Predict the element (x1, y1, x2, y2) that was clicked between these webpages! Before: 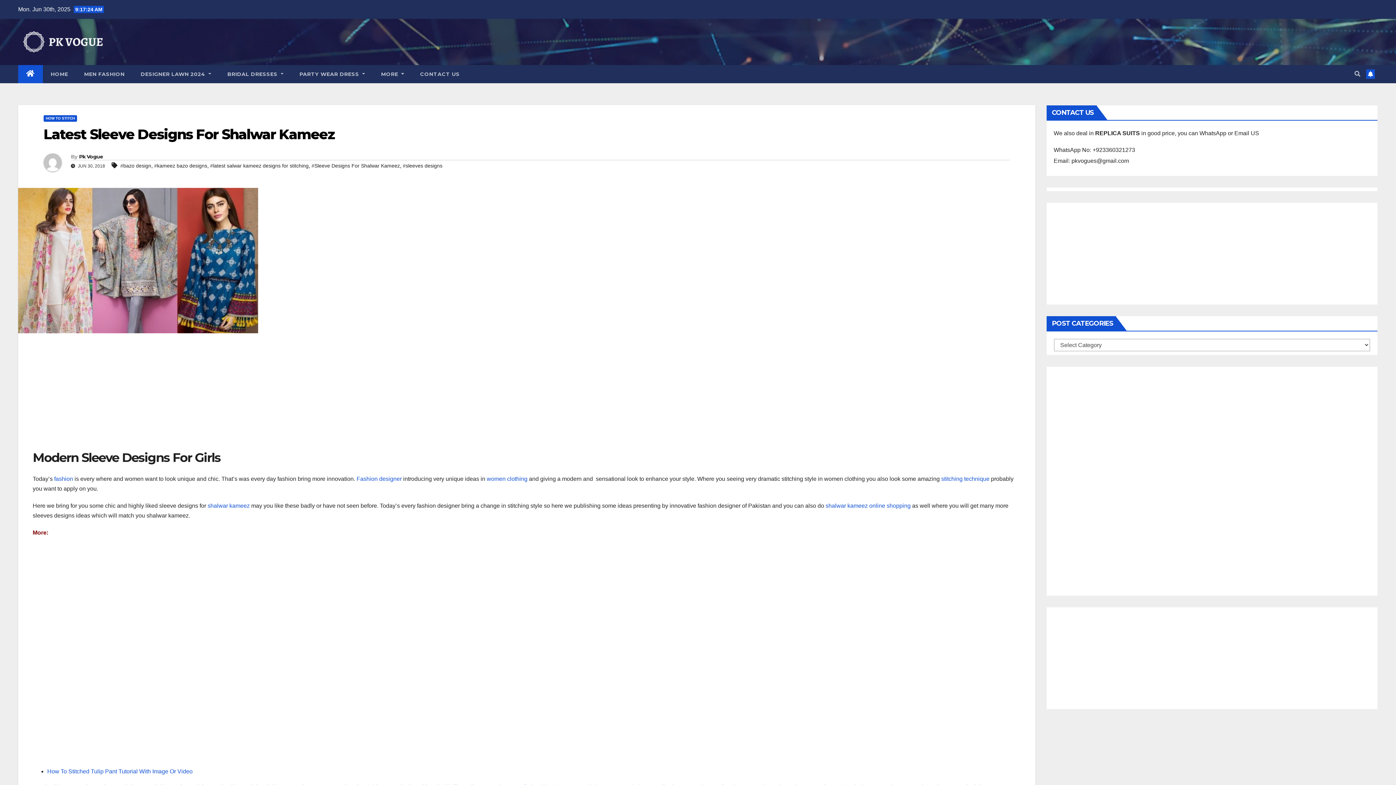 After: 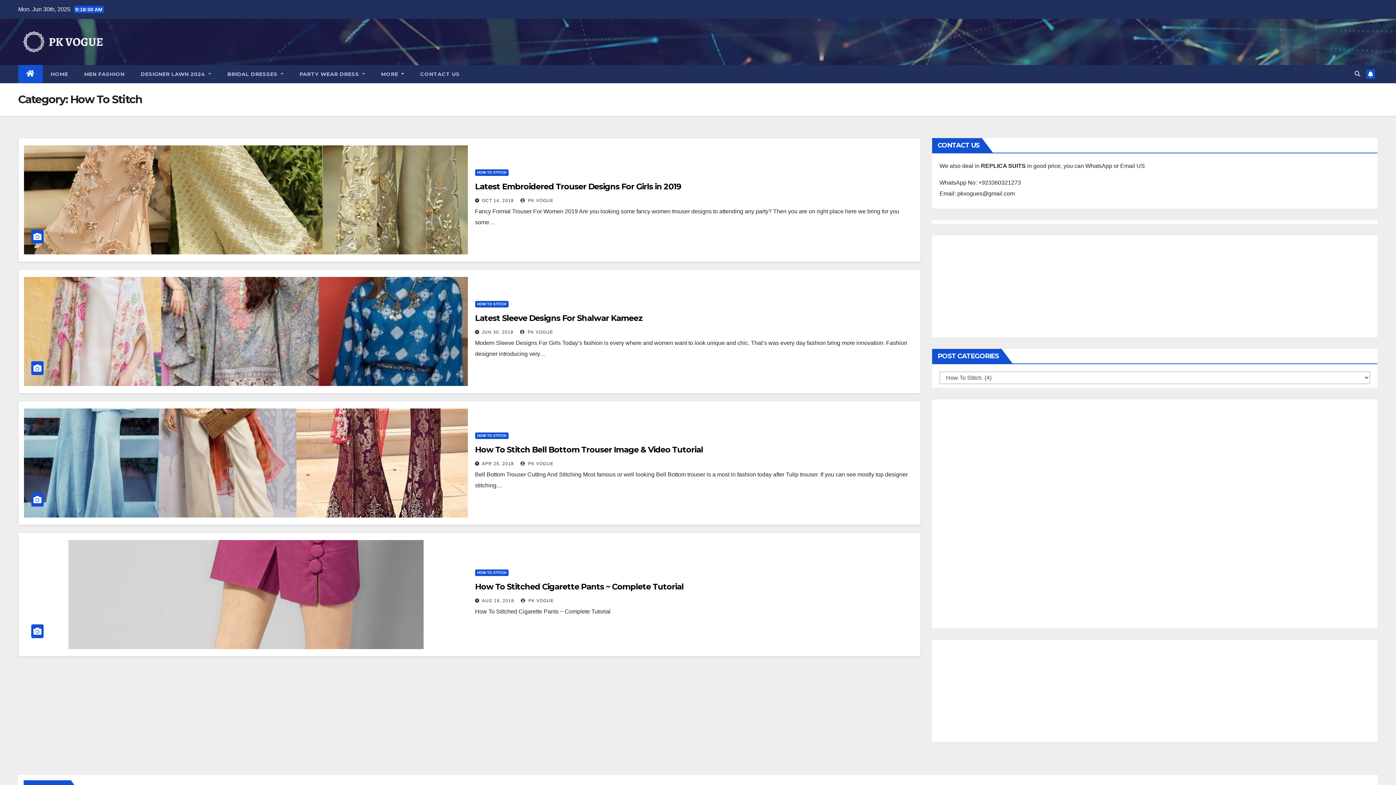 Action: label: HOW TO STITCH bbox: (43, 115, 77, 121)